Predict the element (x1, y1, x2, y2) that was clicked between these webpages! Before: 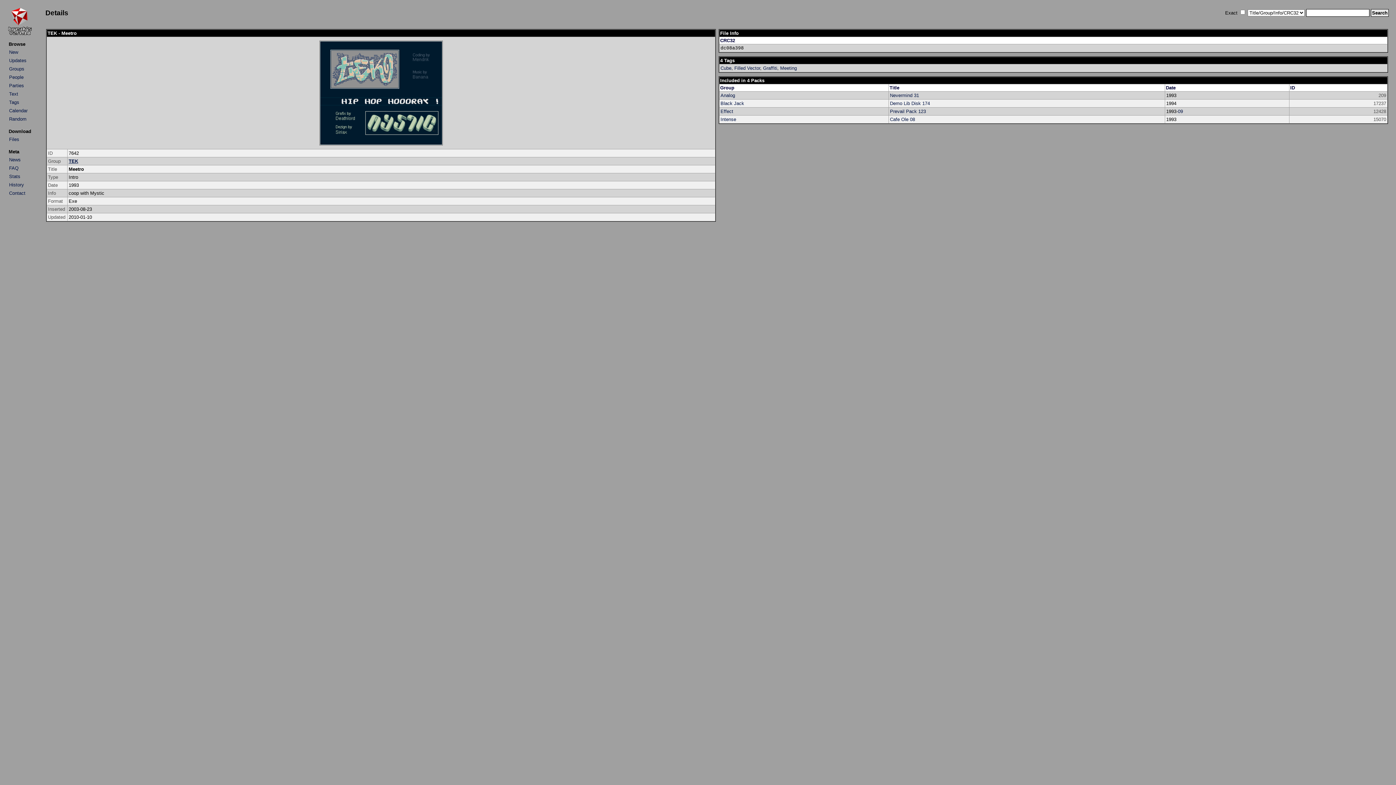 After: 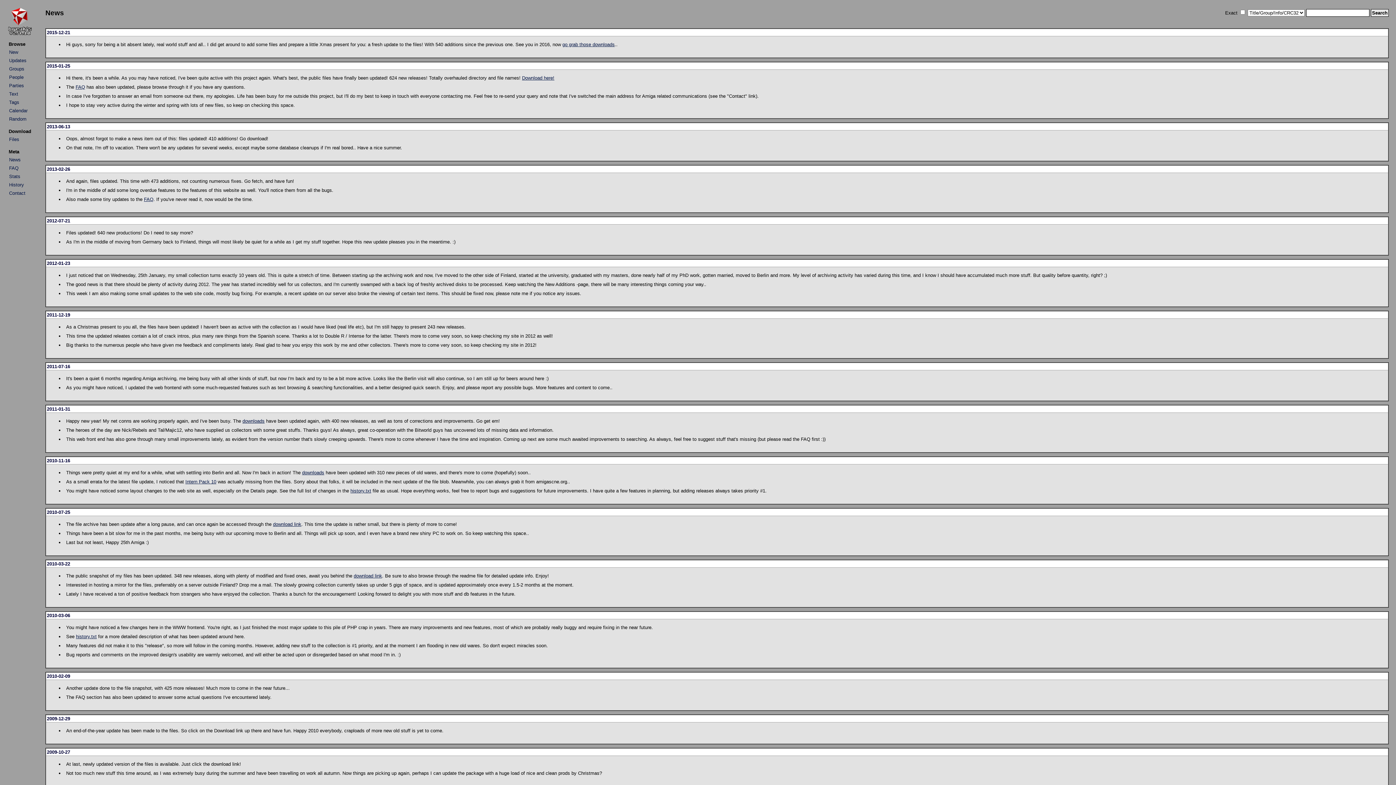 Action: label: News bbox: (9, 157, 20, 162)